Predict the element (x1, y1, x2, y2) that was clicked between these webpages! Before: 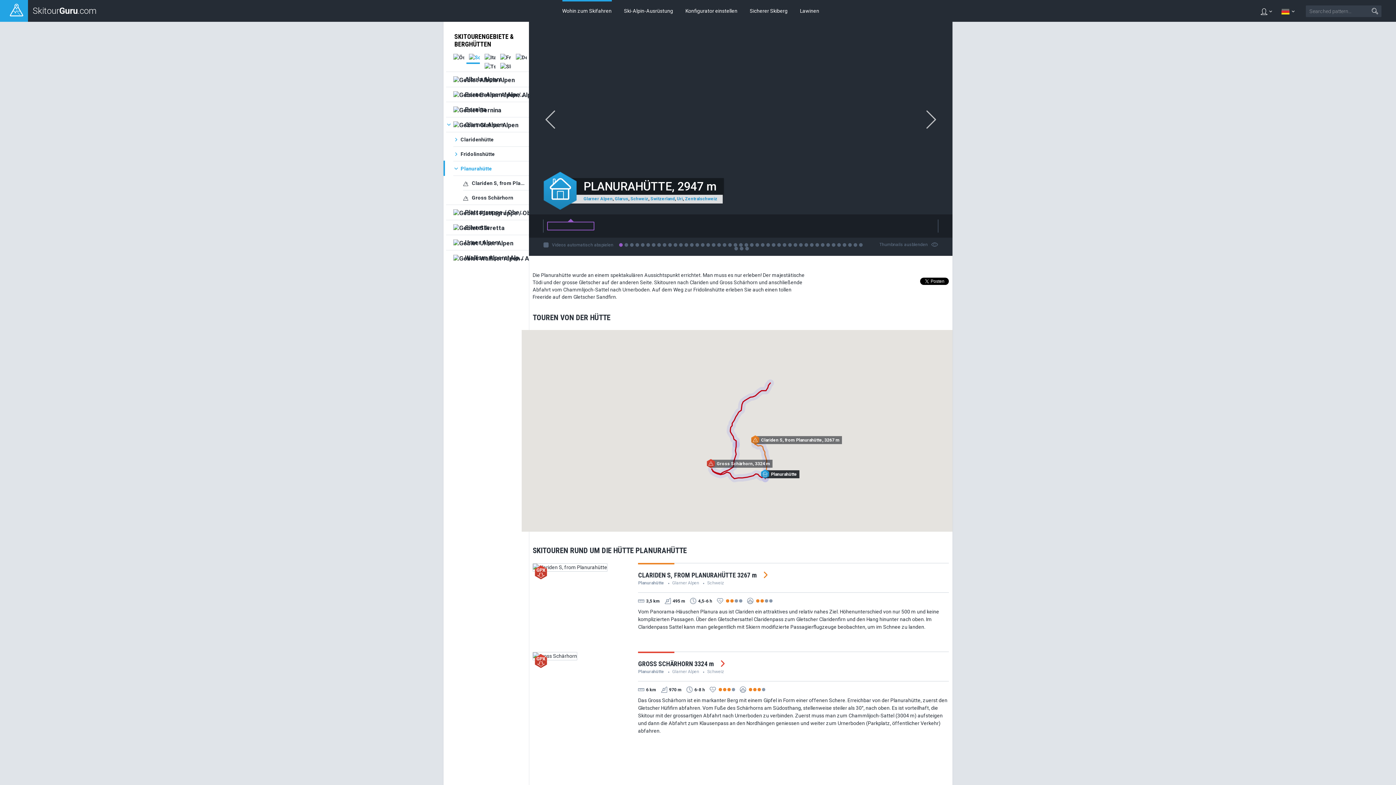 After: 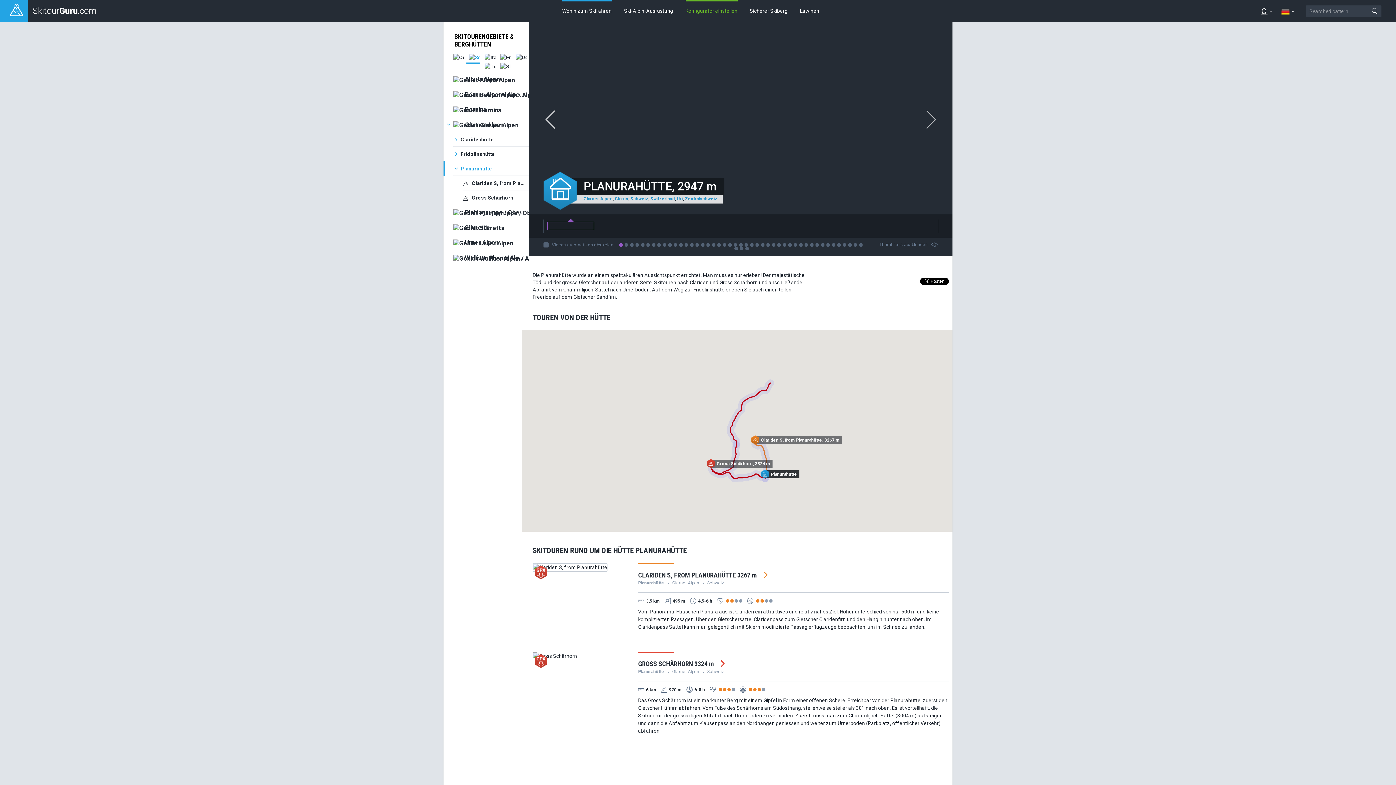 Action: label: Konfigurator einstellen bbox: (685, 0, 737, 21)